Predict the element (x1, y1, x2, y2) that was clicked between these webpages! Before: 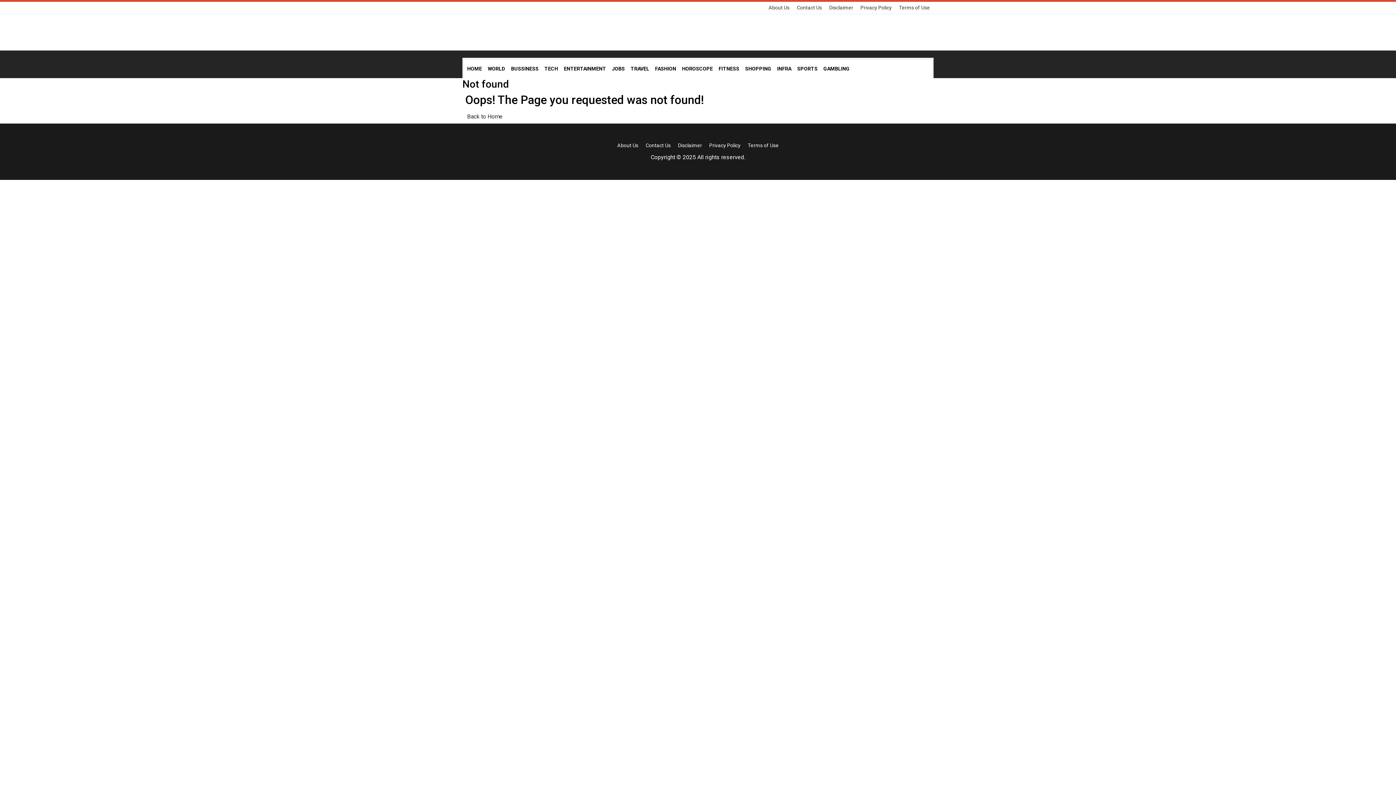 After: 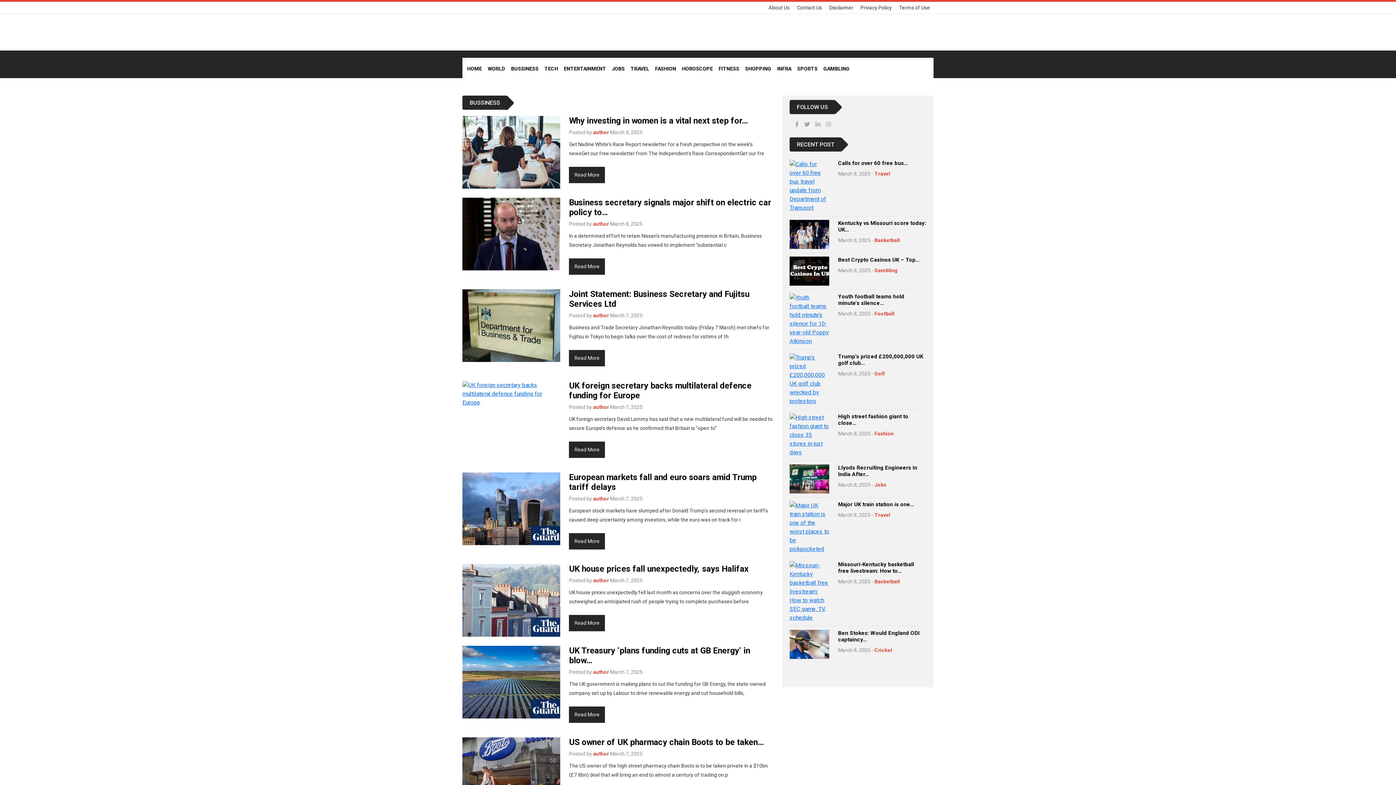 Action: label: BUSSINESS bbox: (508, 59, 541, 78)